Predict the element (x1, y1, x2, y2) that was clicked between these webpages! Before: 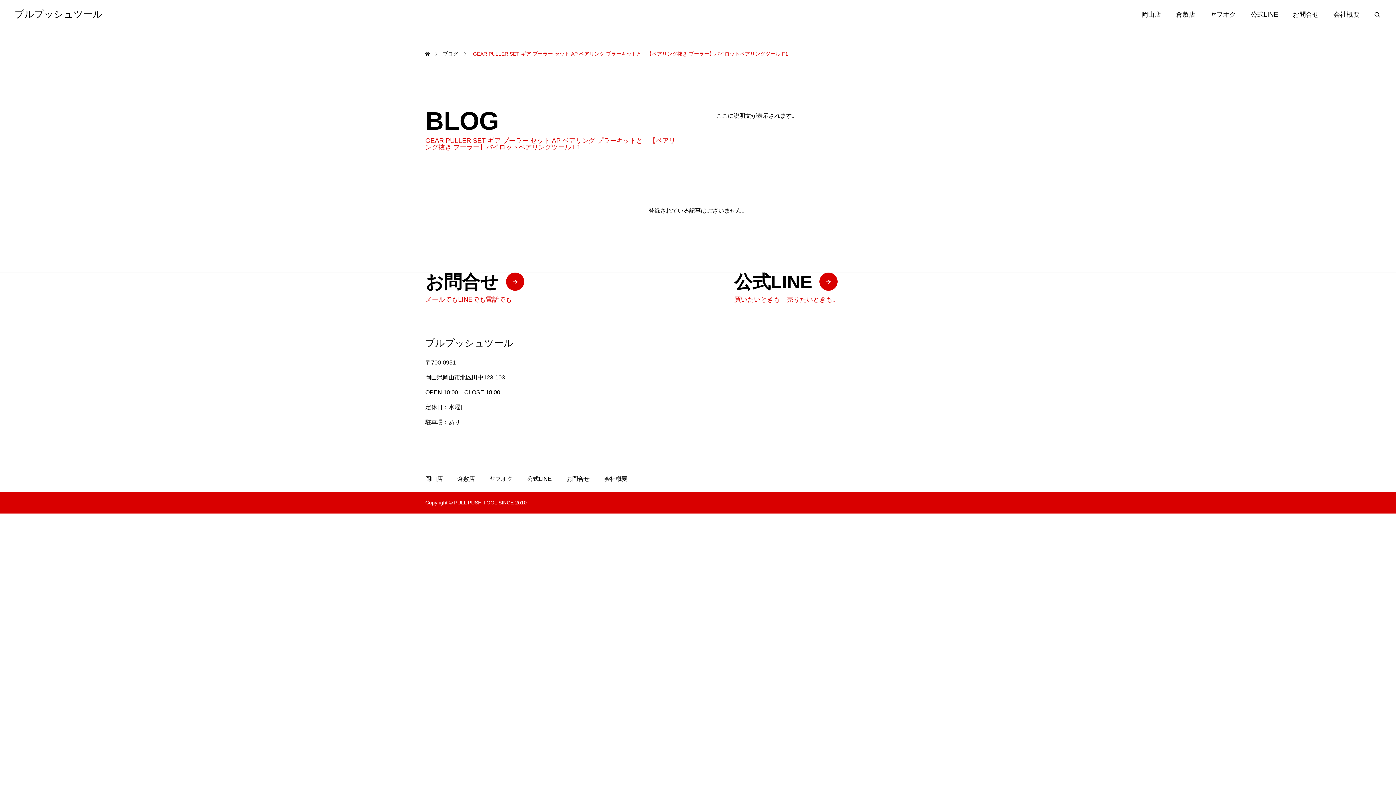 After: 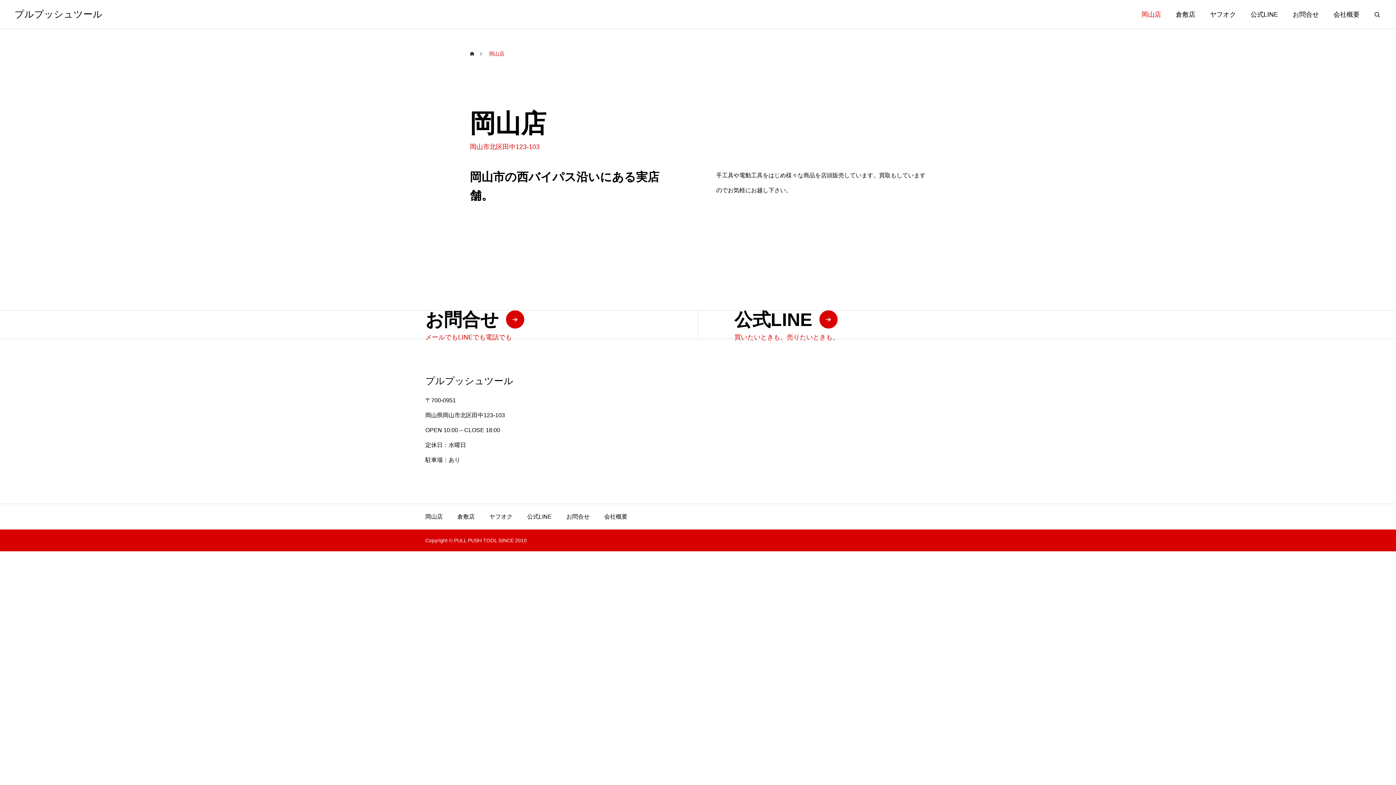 Action: label: 岡山店 bbox: (1134, 0, 1168, 29)